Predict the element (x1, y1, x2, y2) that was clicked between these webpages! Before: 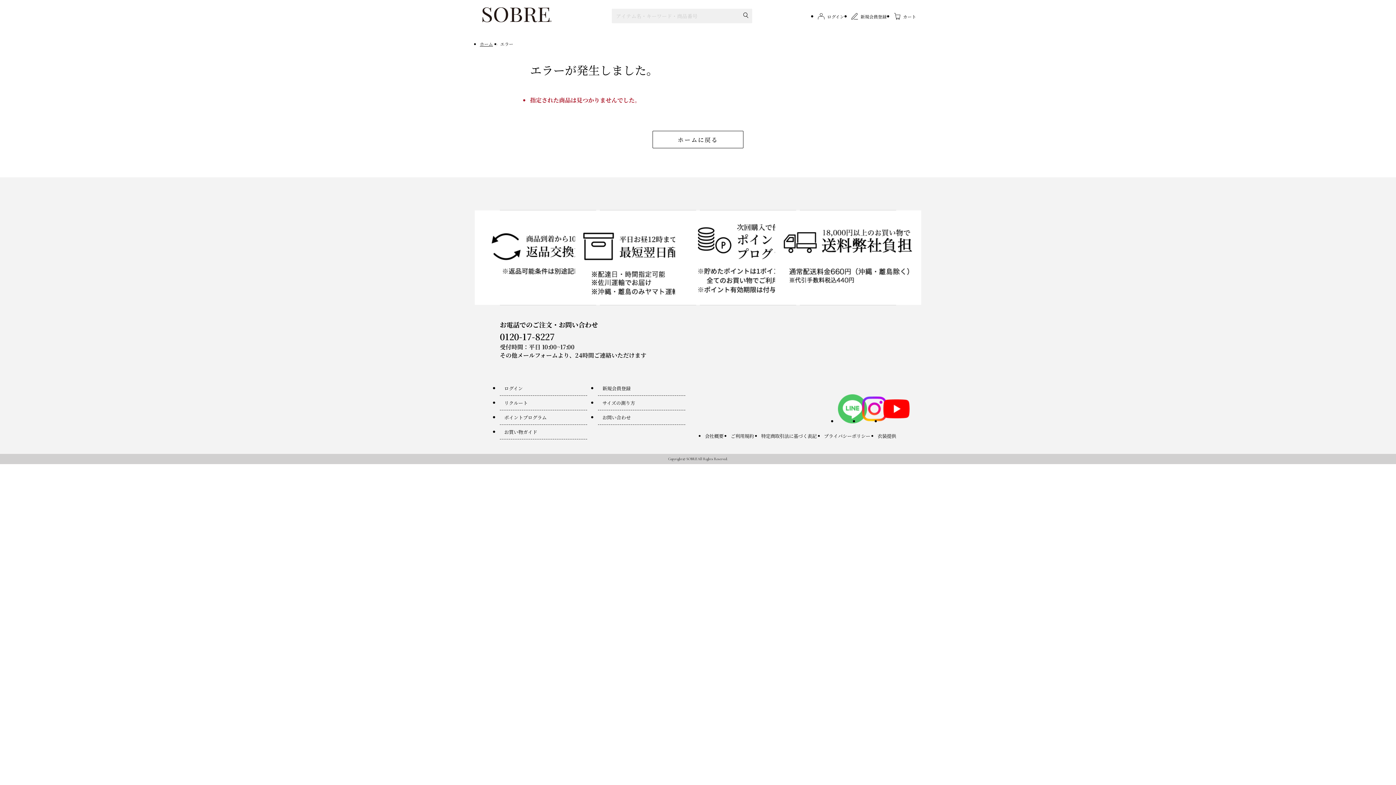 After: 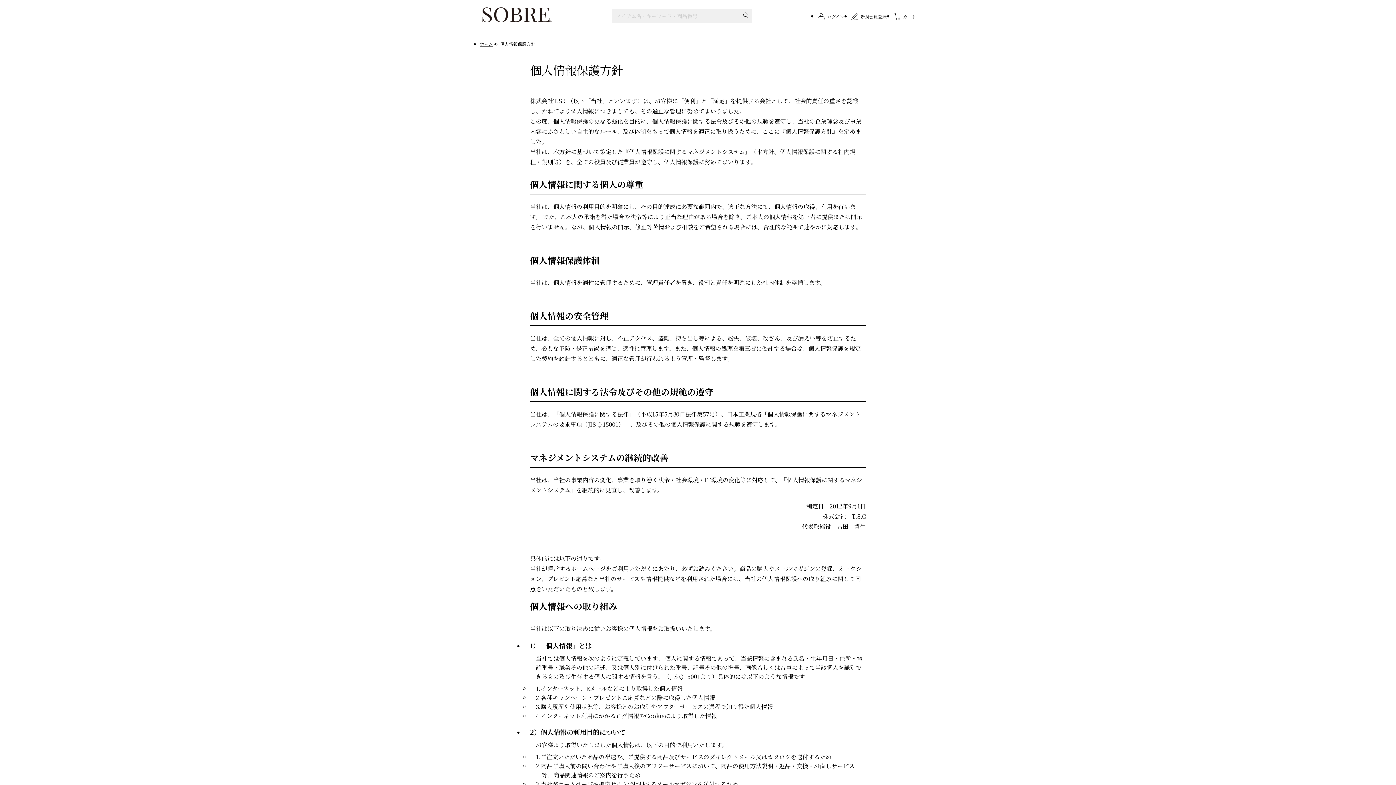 Action: bbox: (824, 432, 870, 439) label: プライバシーポリシー